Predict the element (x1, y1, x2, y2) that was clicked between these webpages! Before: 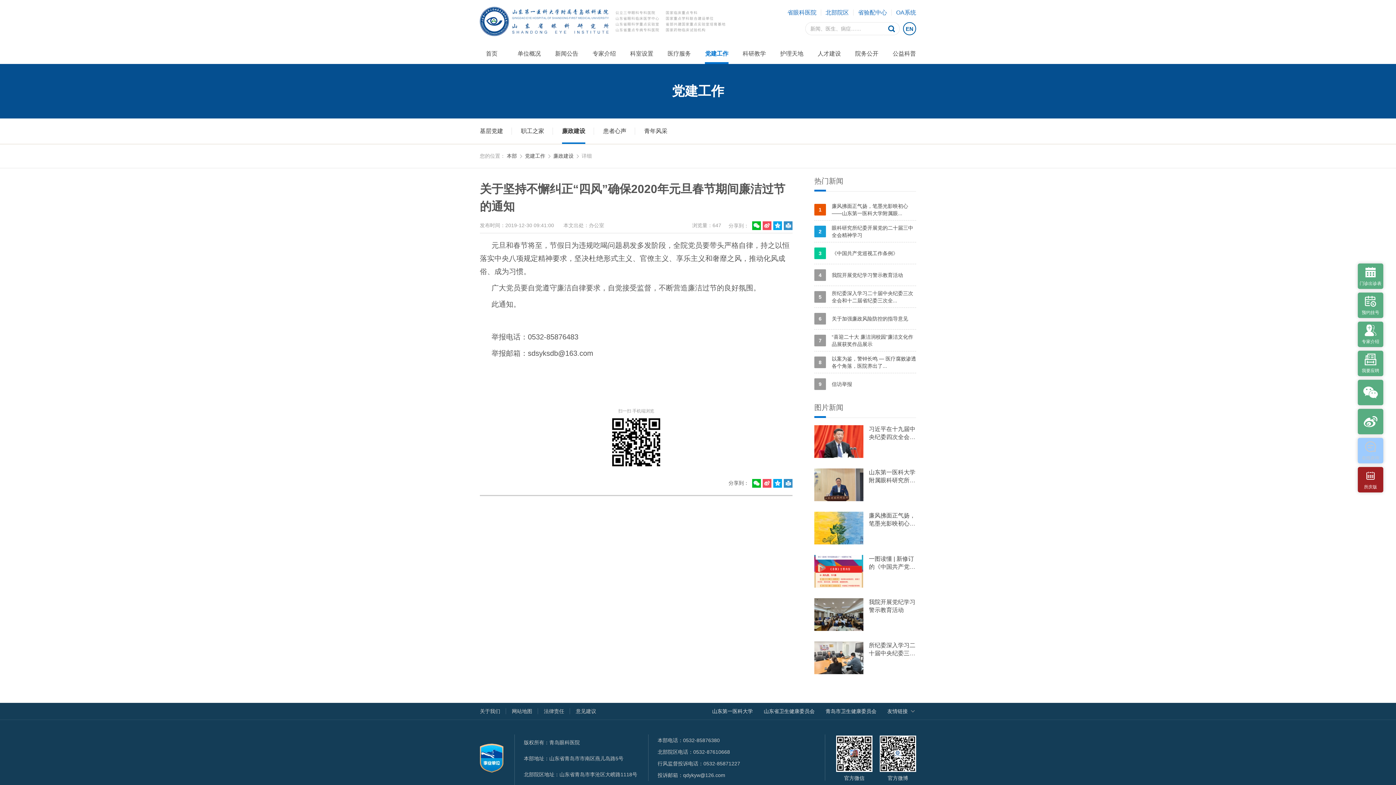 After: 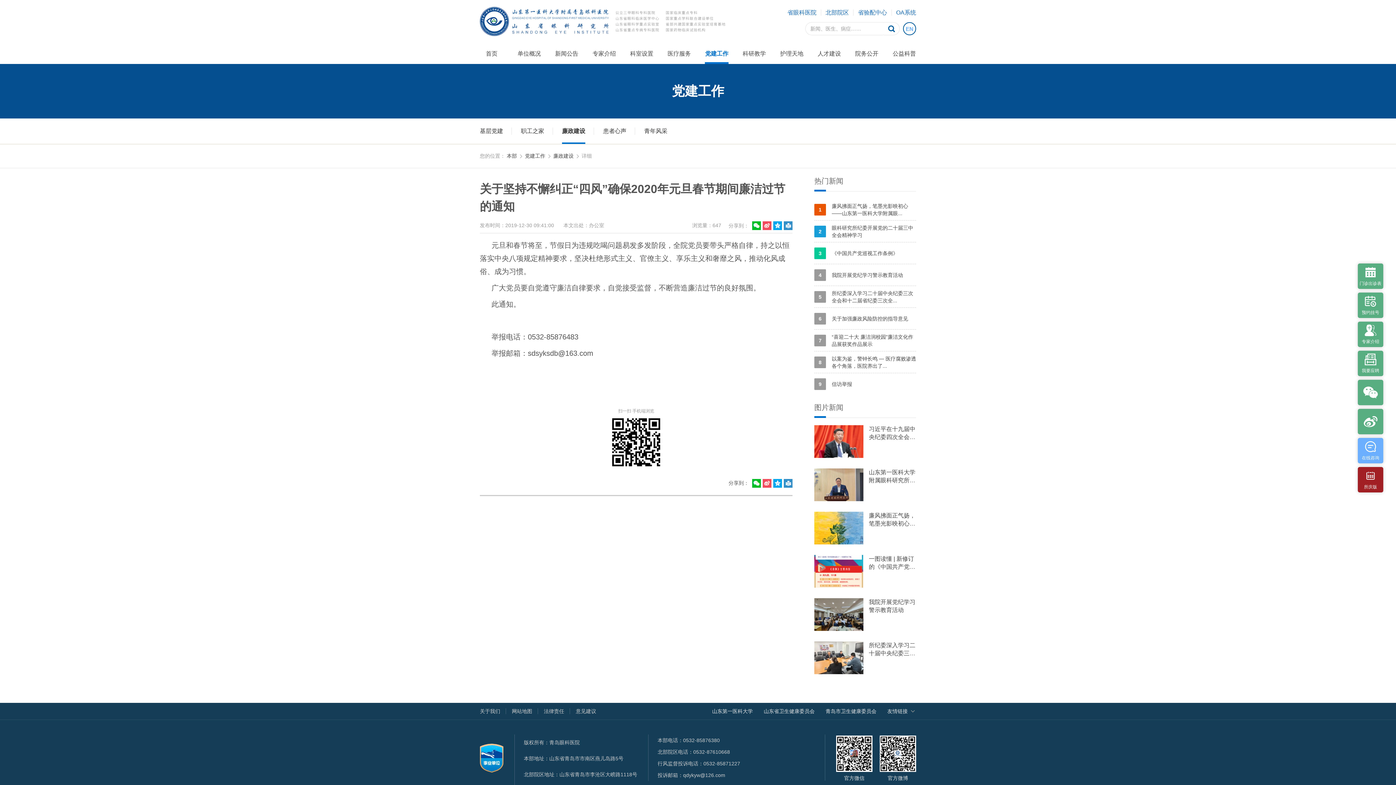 Action: bbox: (903, 22, 916, 35) label: EN